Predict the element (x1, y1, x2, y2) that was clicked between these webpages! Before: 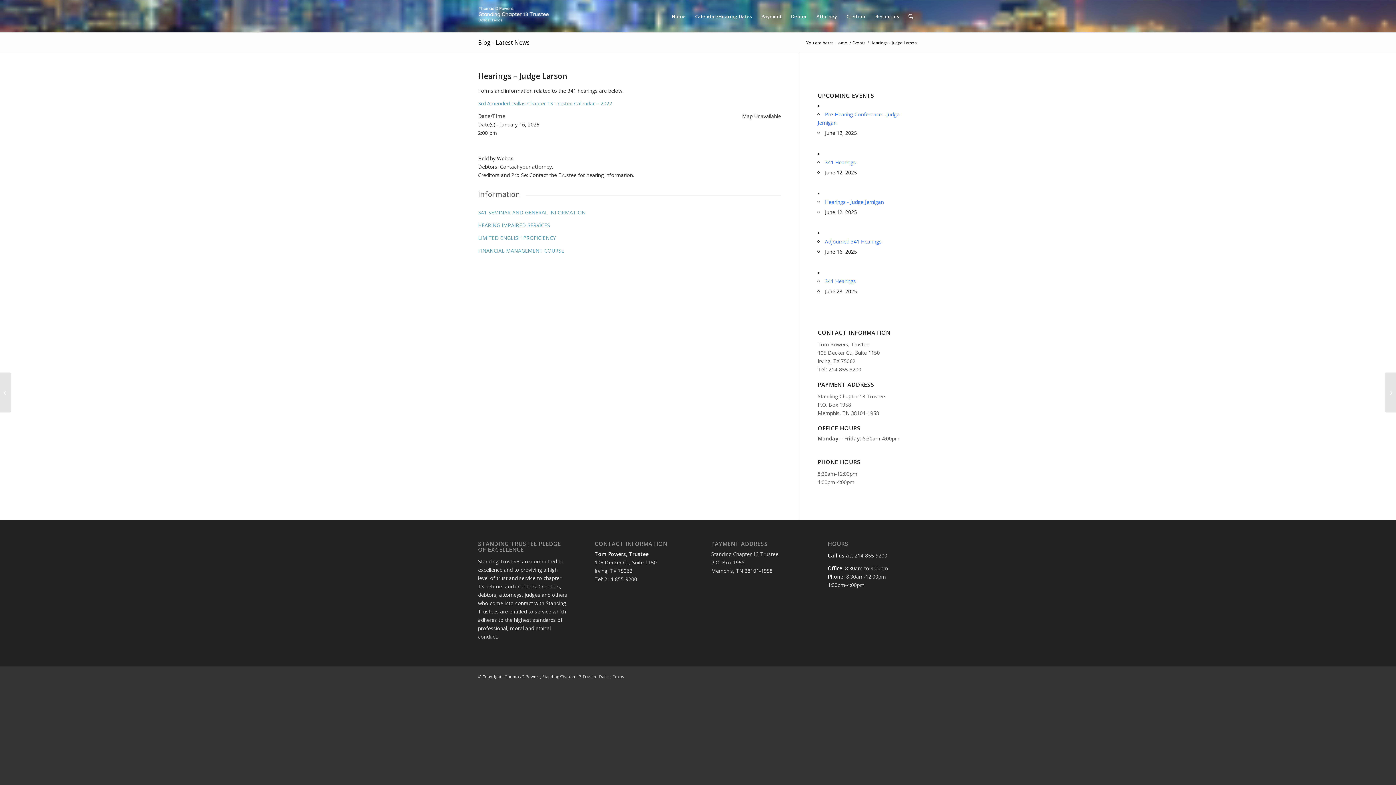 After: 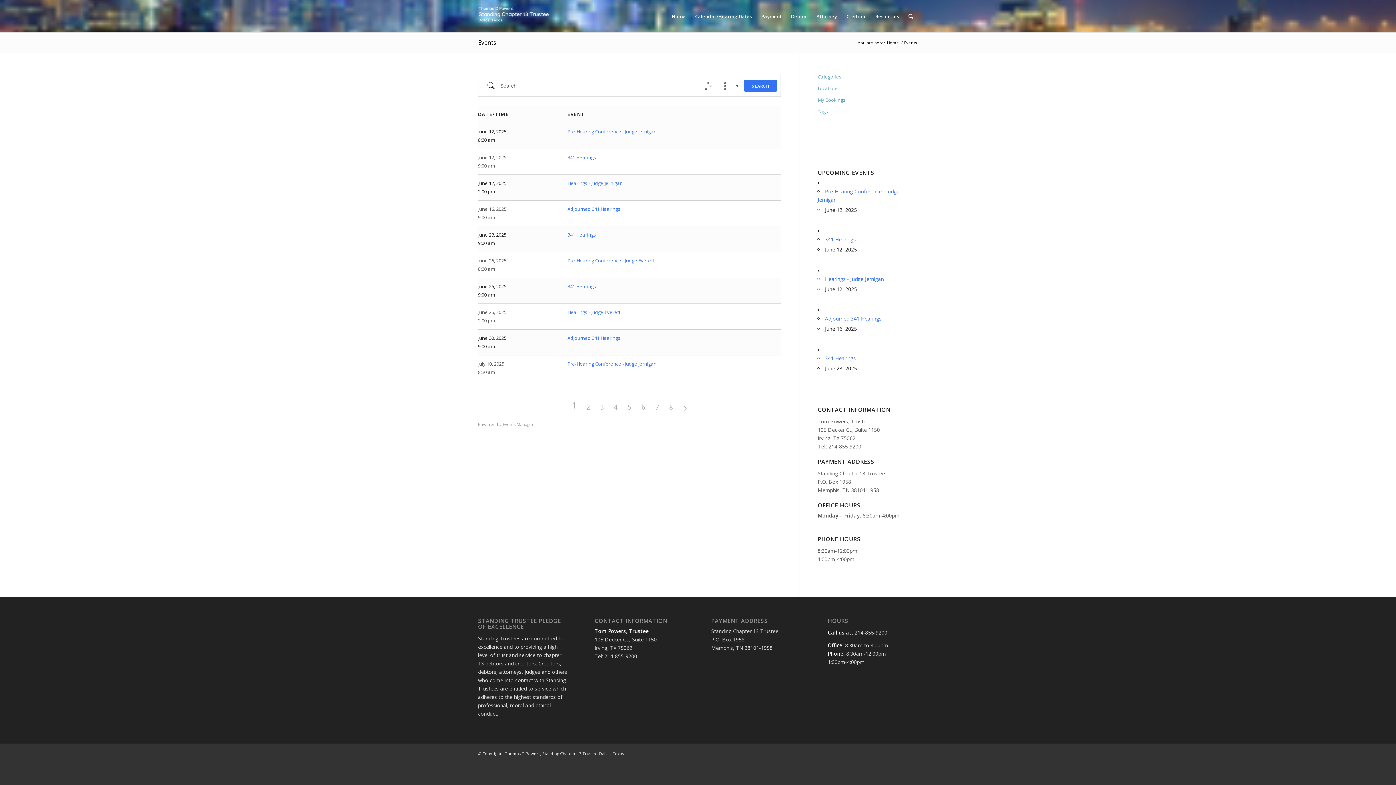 Action: label: Events bbox: (851, 40, 866, 45)